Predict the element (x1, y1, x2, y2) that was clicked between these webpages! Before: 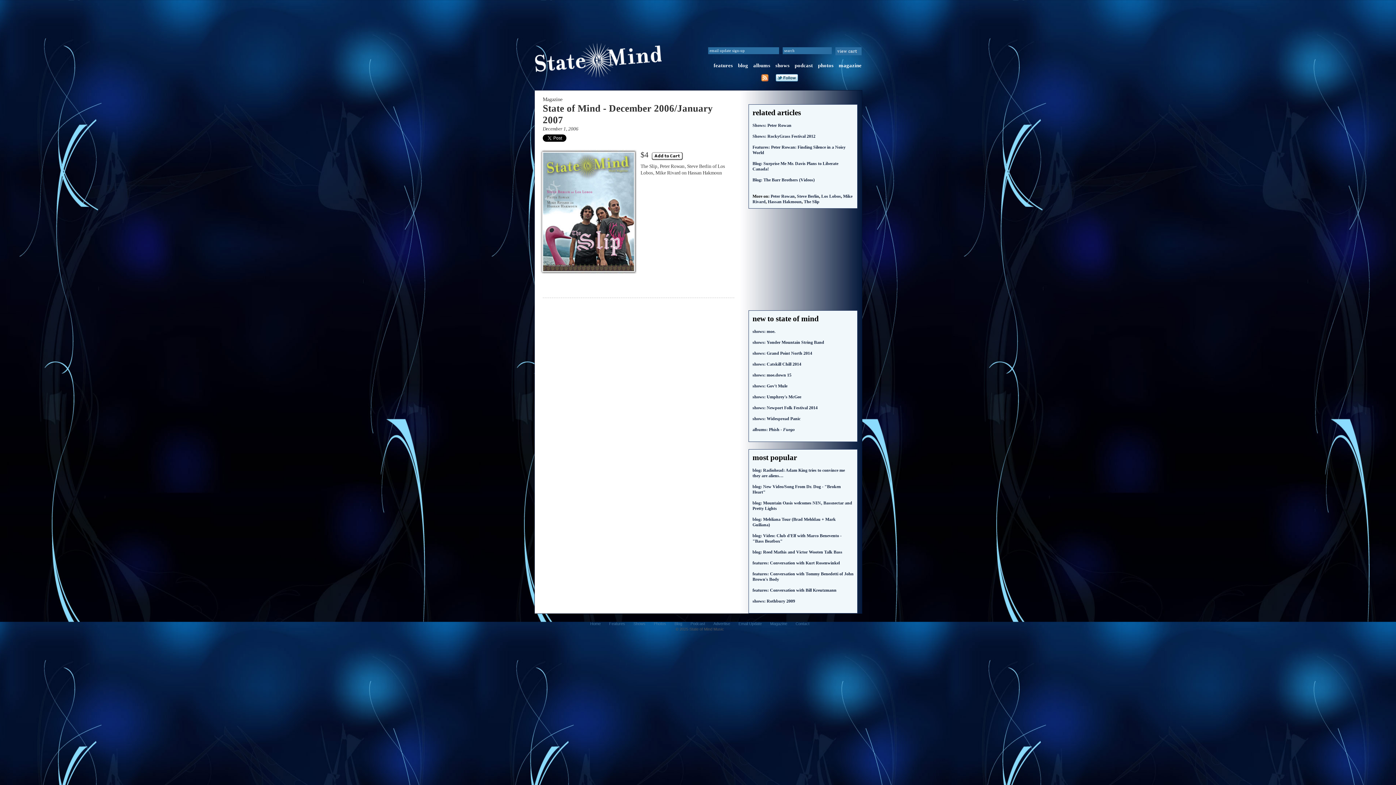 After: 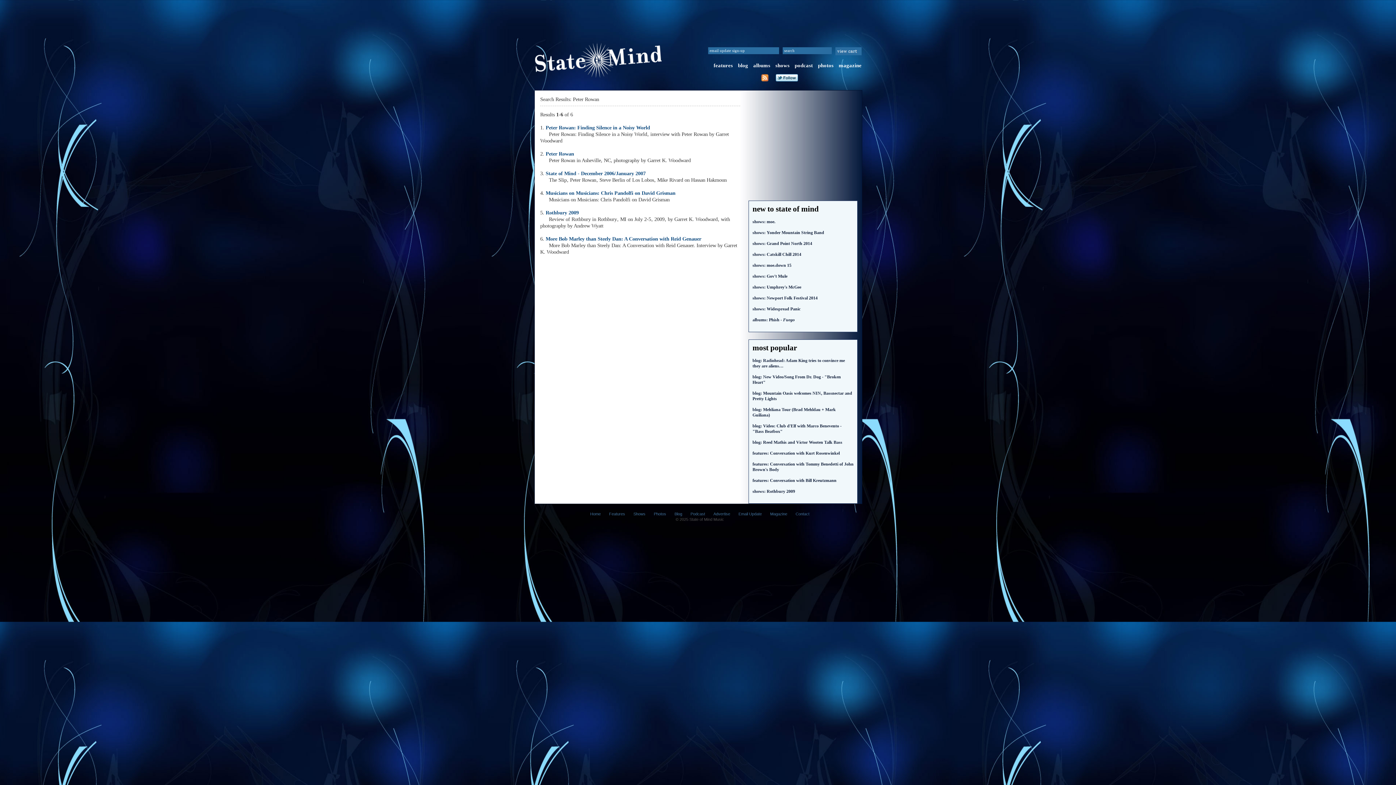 Action: bbox: (770, 193, 794, 198) label: Peter Rowan